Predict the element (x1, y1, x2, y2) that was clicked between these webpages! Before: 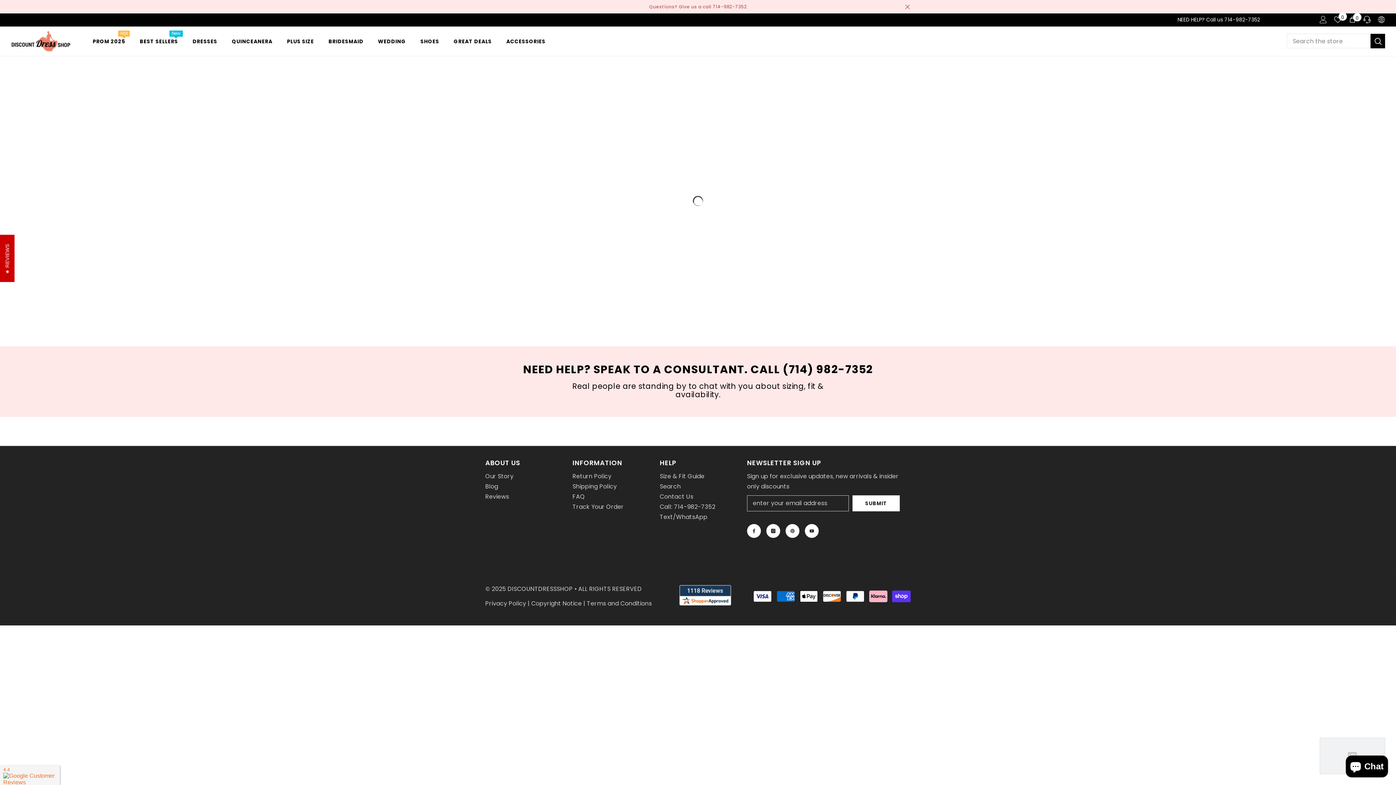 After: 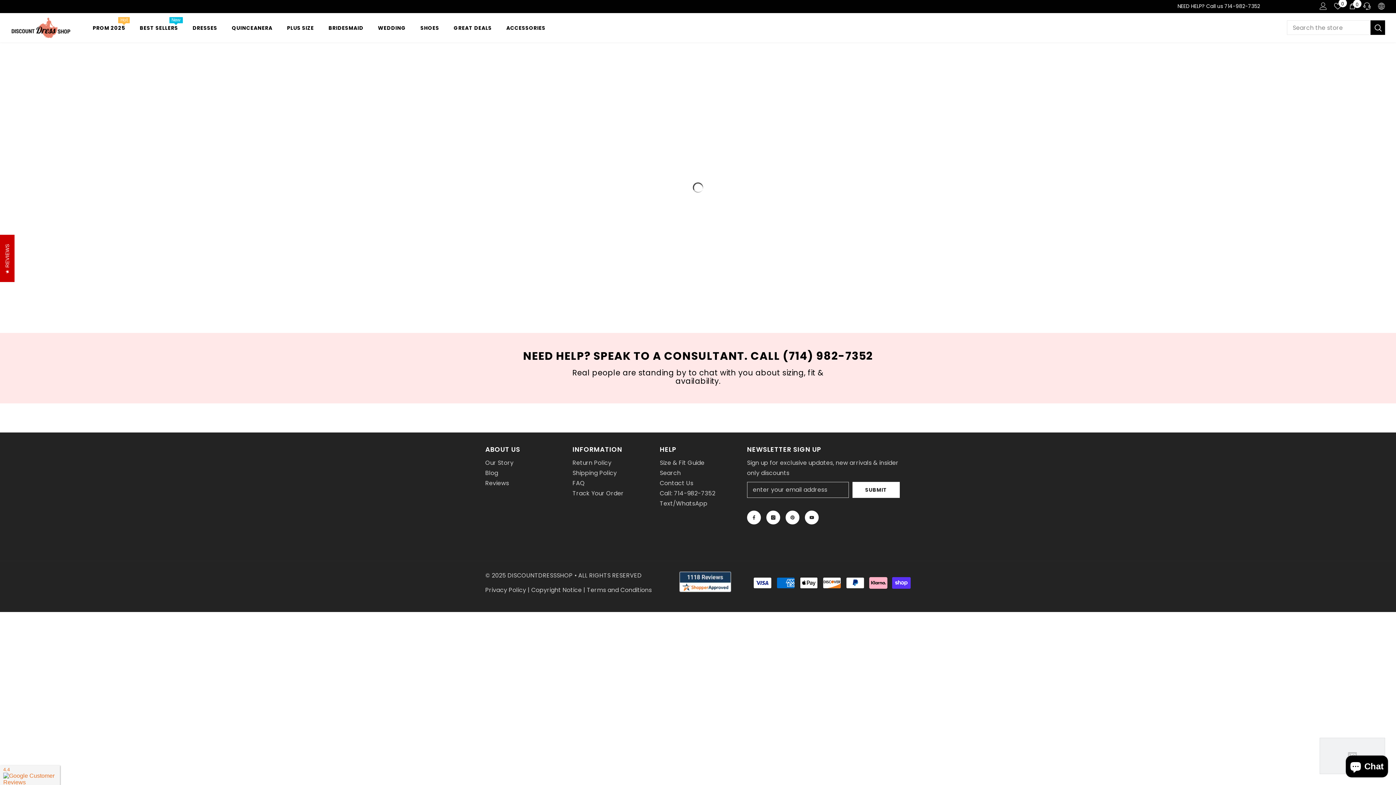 Action: bbox: (904, 3, 910, 9) label: Close